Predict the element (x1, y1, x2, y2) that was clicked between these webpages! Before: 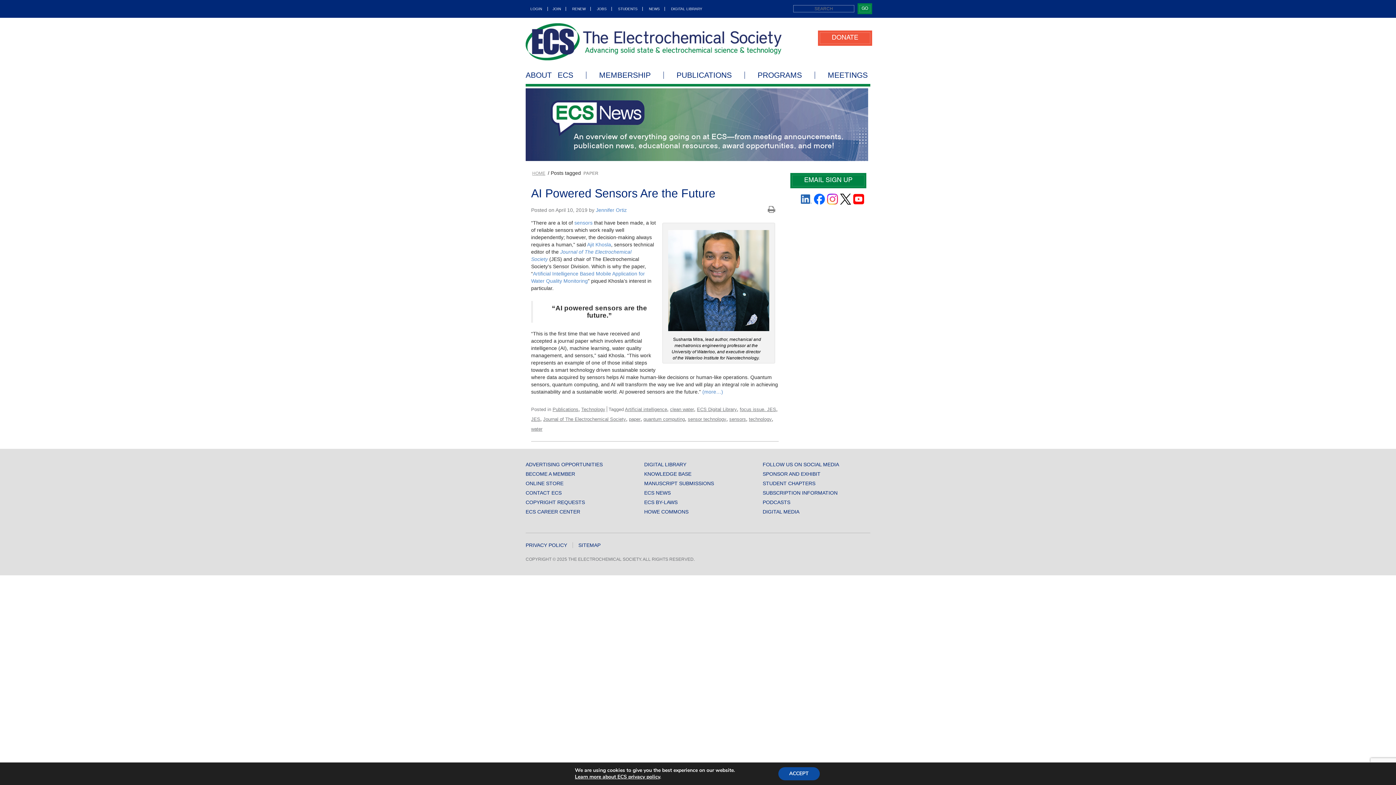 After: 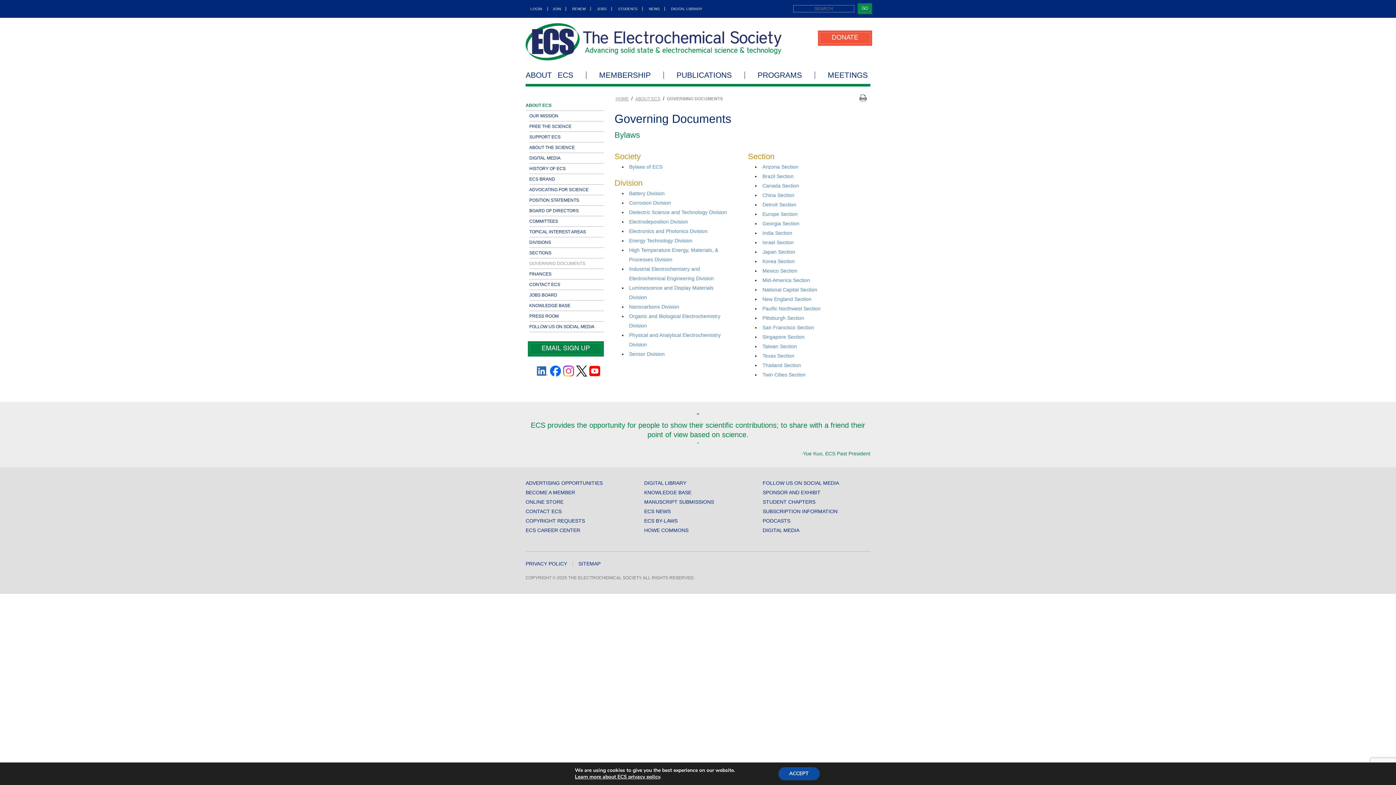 Action: bbox: (644, 499, 677, 505) label: ECS BY-LAWS